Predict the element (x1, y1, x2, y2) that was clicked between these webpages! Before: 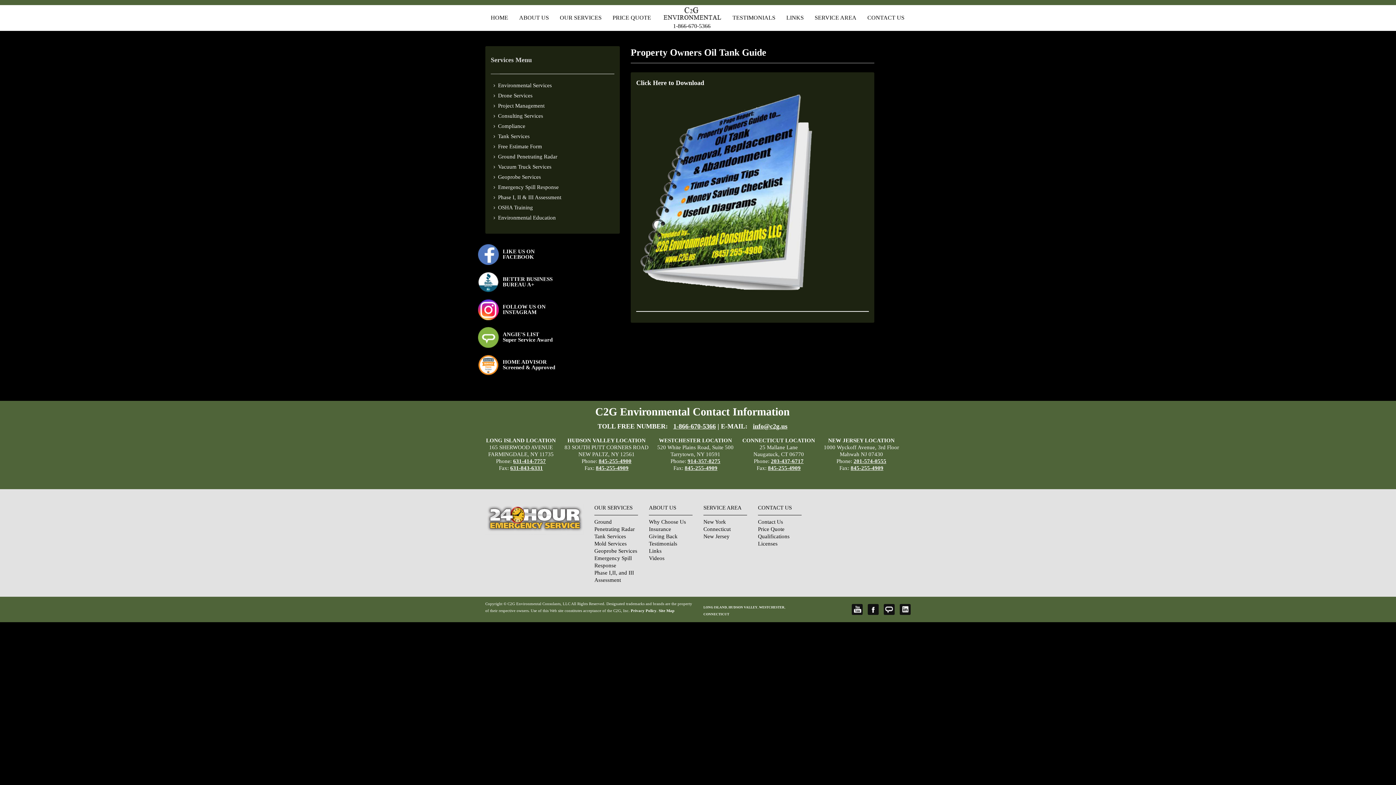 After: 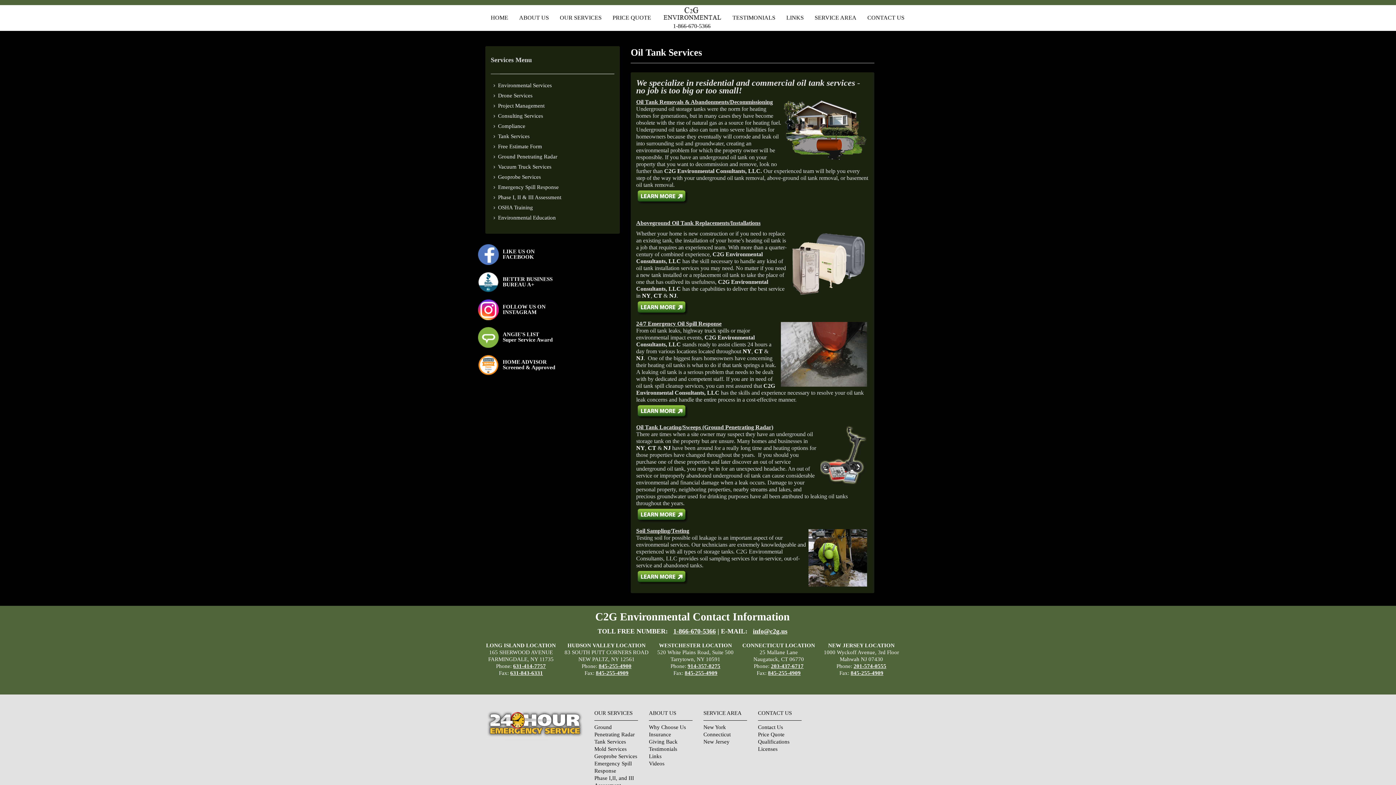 Action: bbox: (490, 131, 614, 141) label: Tank Services